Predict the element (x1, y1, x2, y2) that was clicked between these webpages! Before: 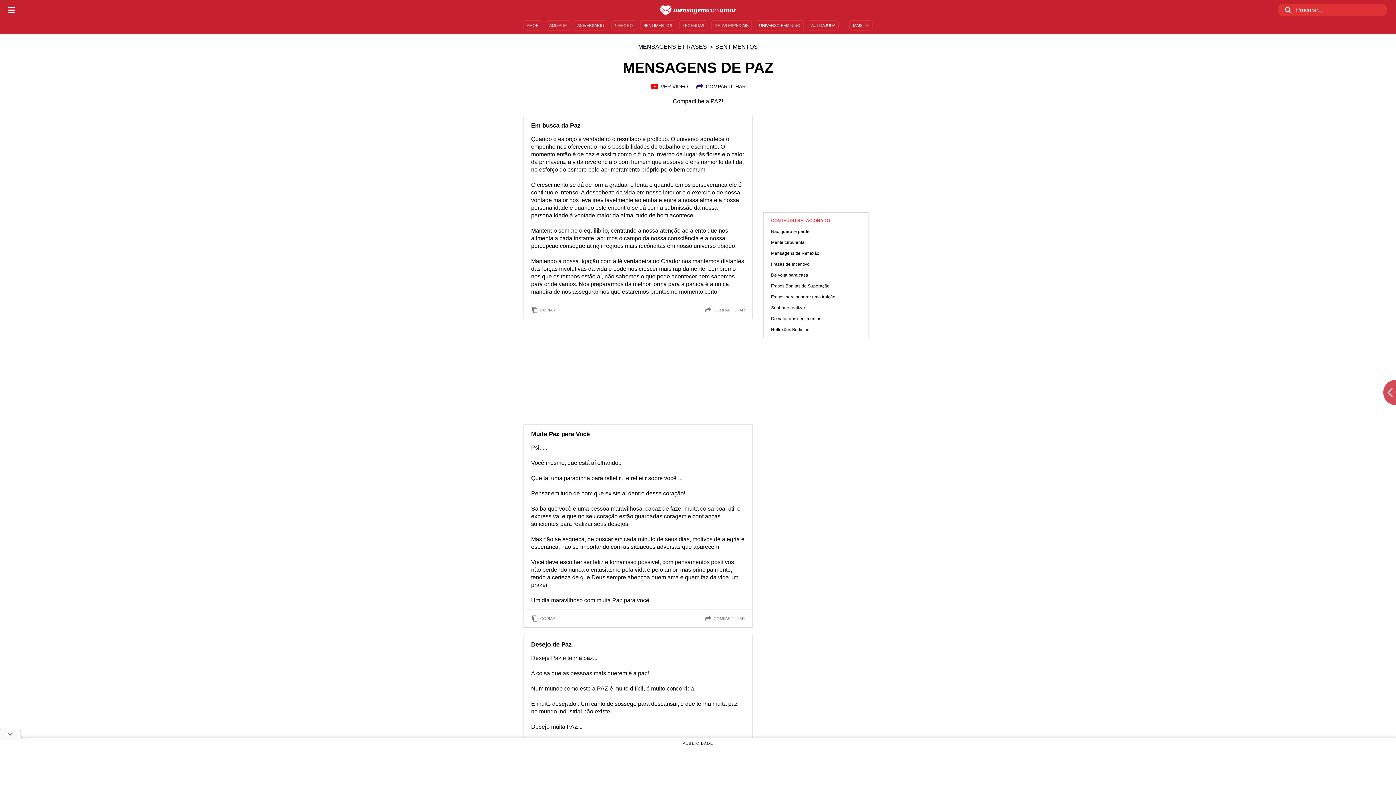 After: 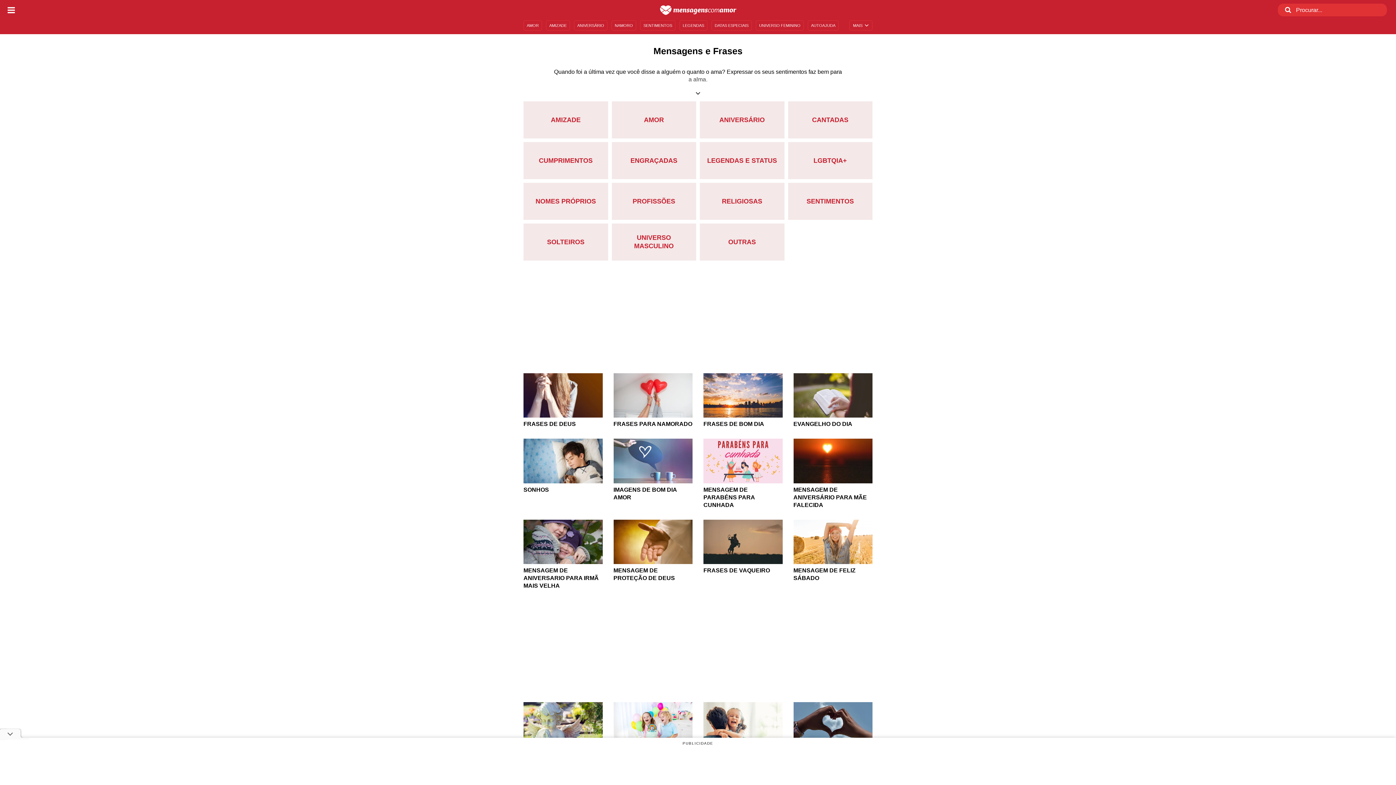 Action: label: MENSAGENS E FRASES bbox: (638, 41, 707, 52)